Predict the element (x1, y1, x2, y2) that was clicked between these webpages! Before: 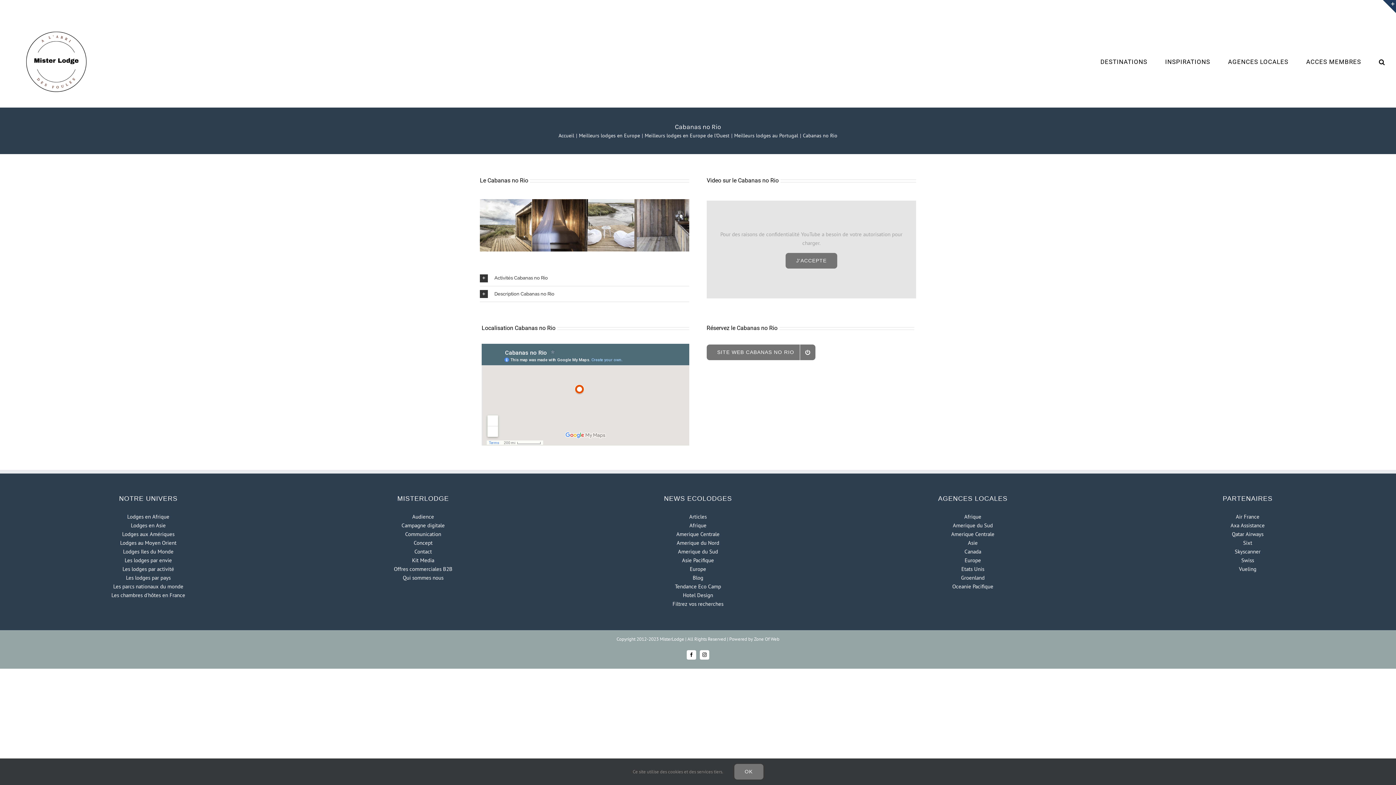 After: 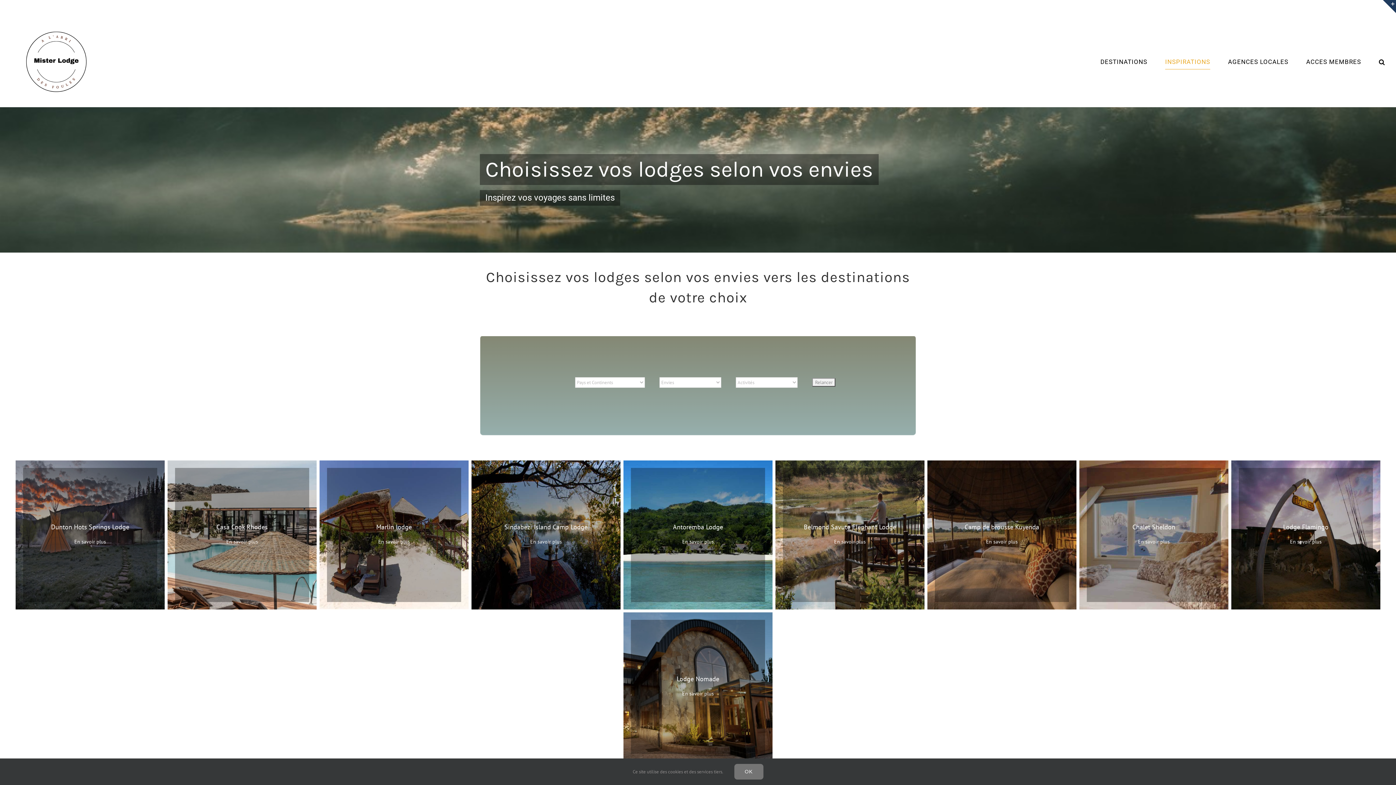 Action: label: Les lodges par envie bbox: (10, 556, 285, 565)